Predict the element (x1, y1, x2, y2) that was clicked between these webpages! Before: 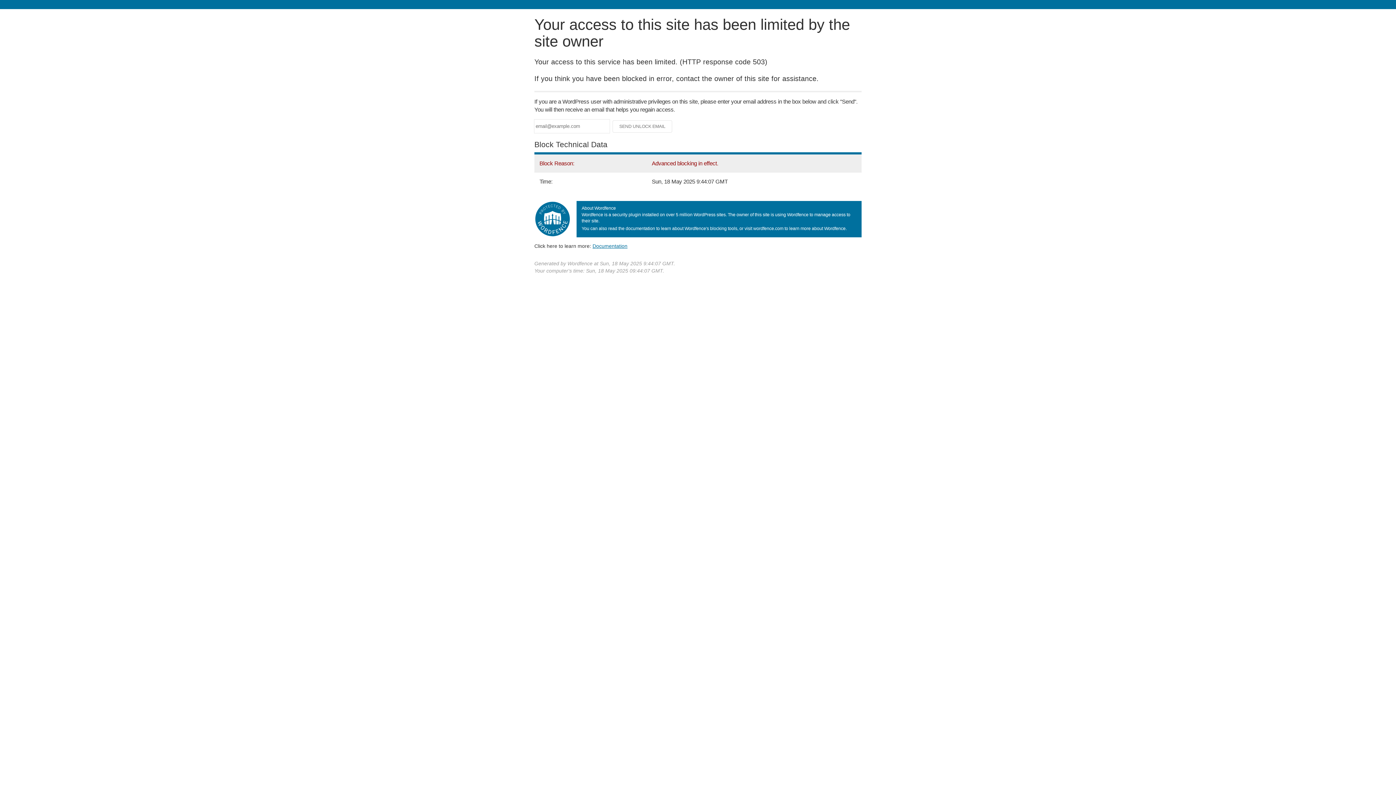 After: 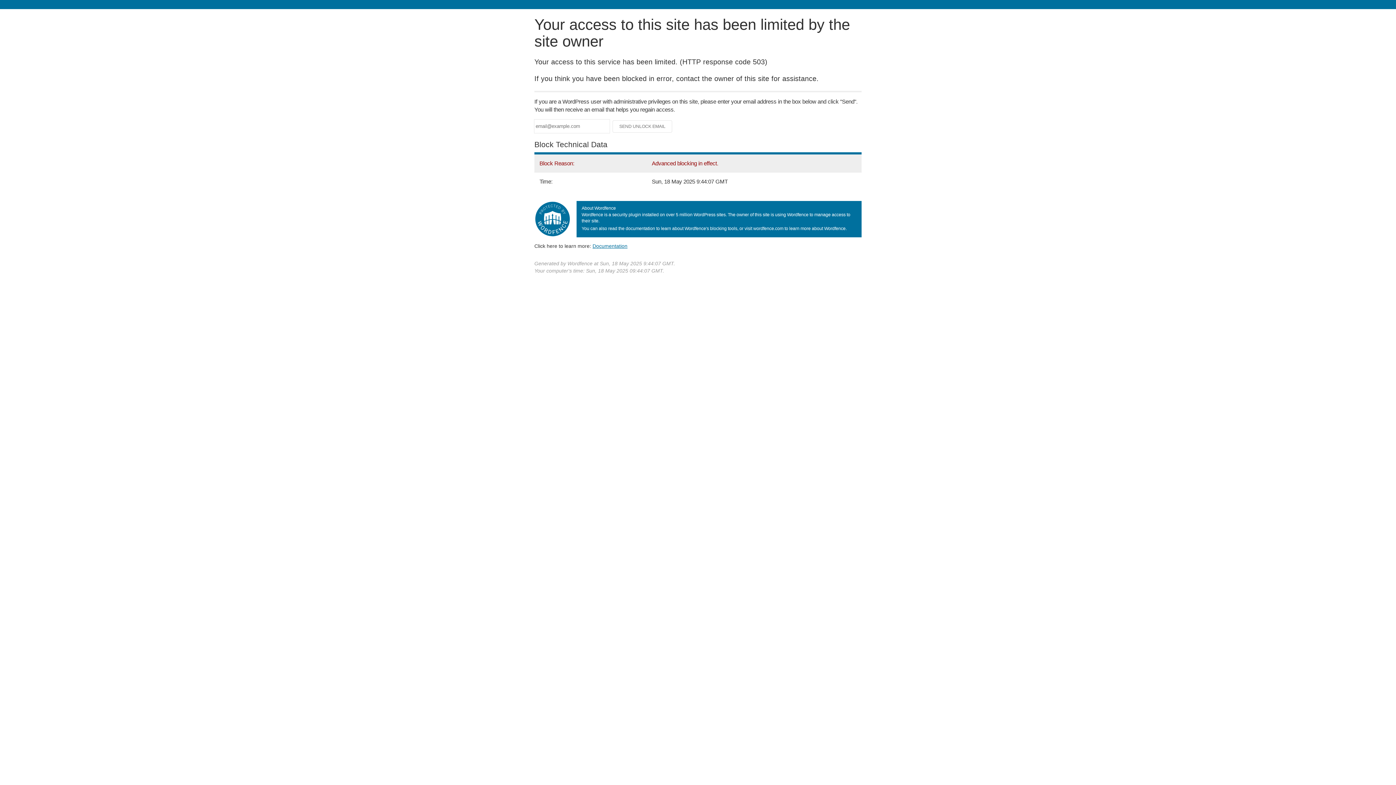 Action: bbox: (592, 243, 627, 248) label: Documentation